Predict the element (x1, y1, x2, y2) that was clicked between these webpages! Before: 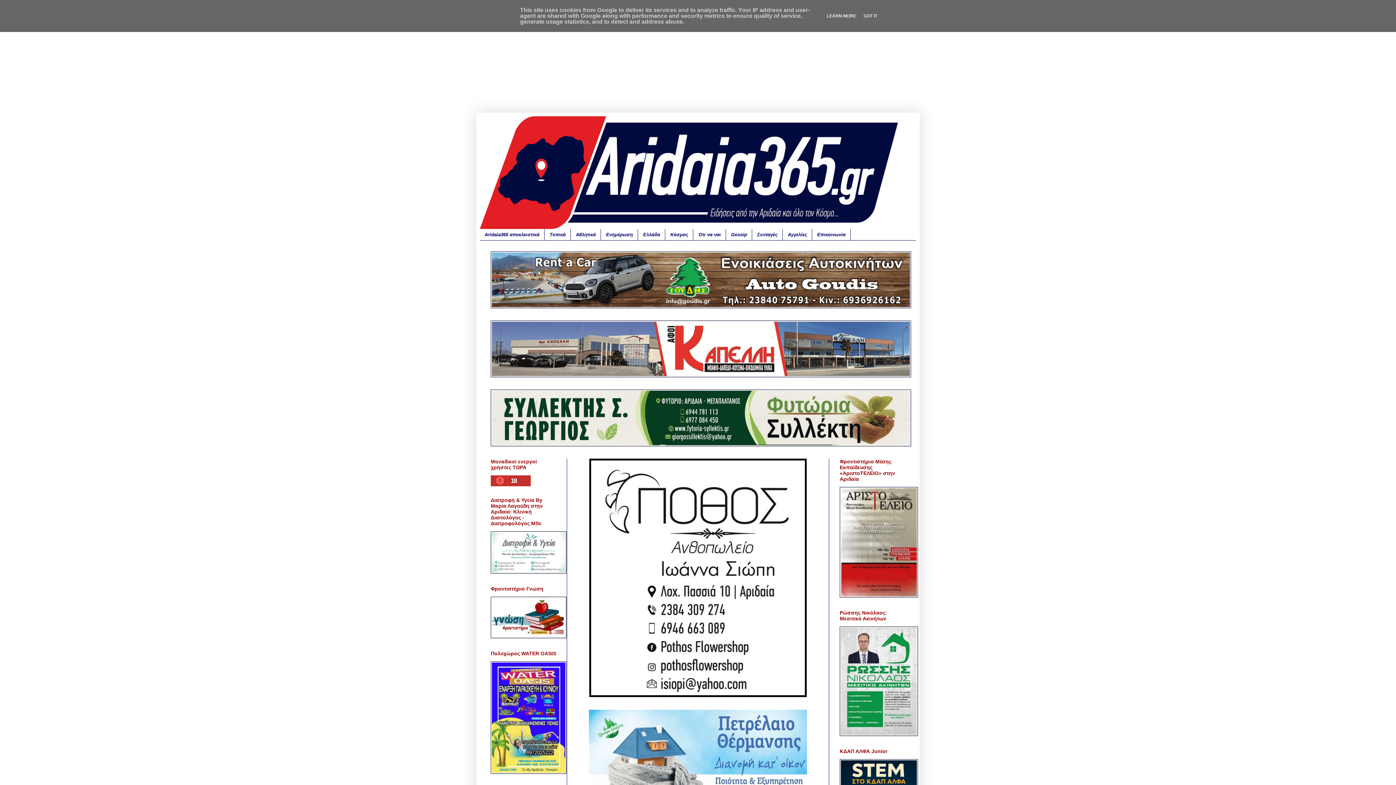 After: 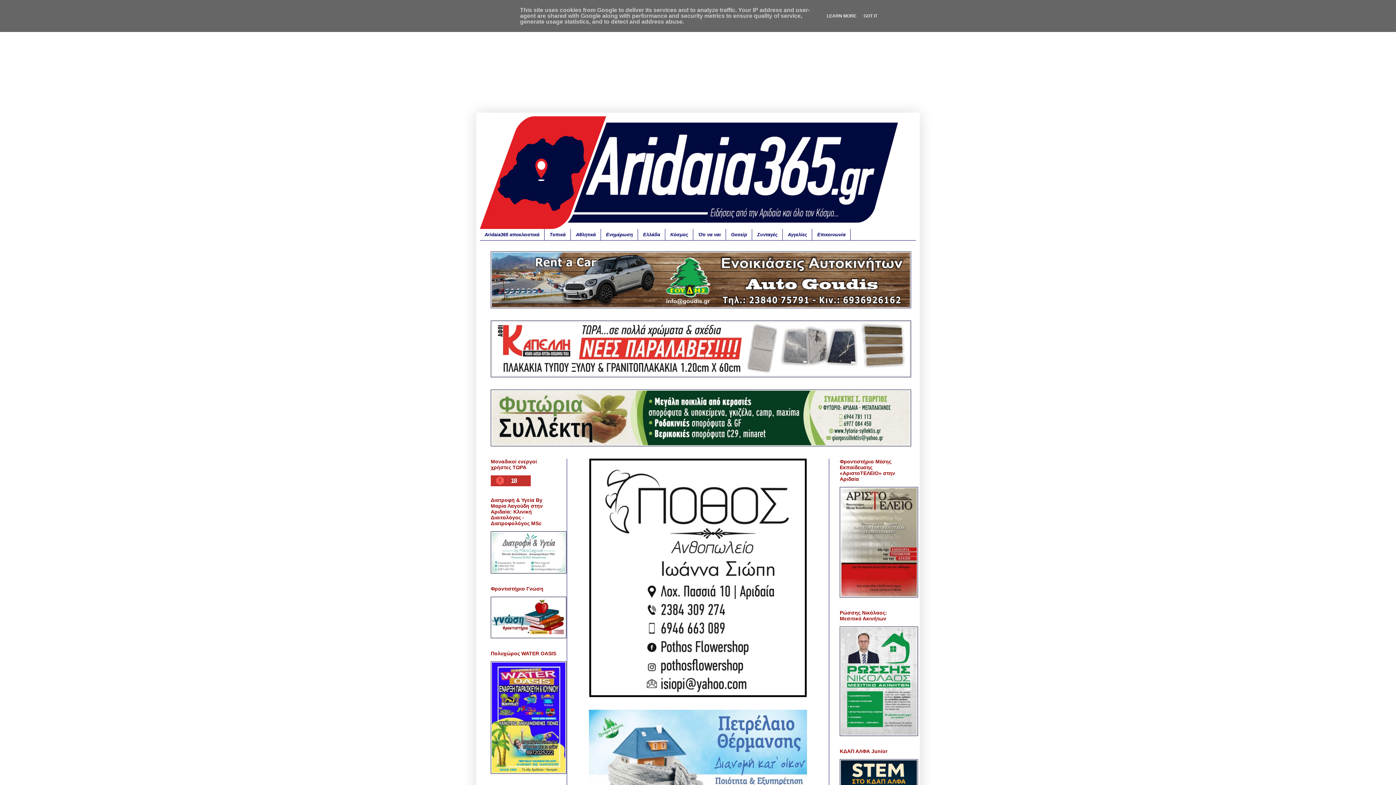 Action: label: Αγγελίες bbox: (782, 229, 812, 240)